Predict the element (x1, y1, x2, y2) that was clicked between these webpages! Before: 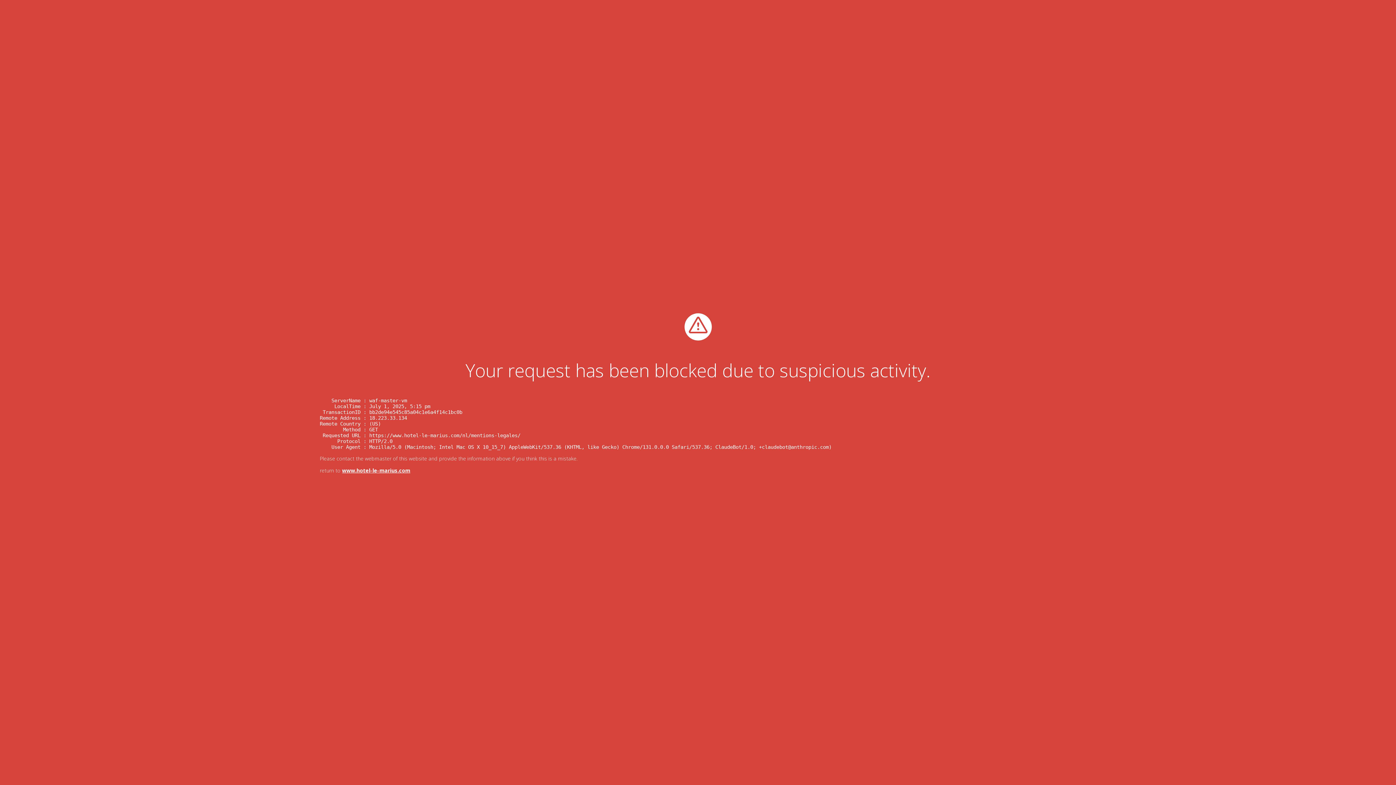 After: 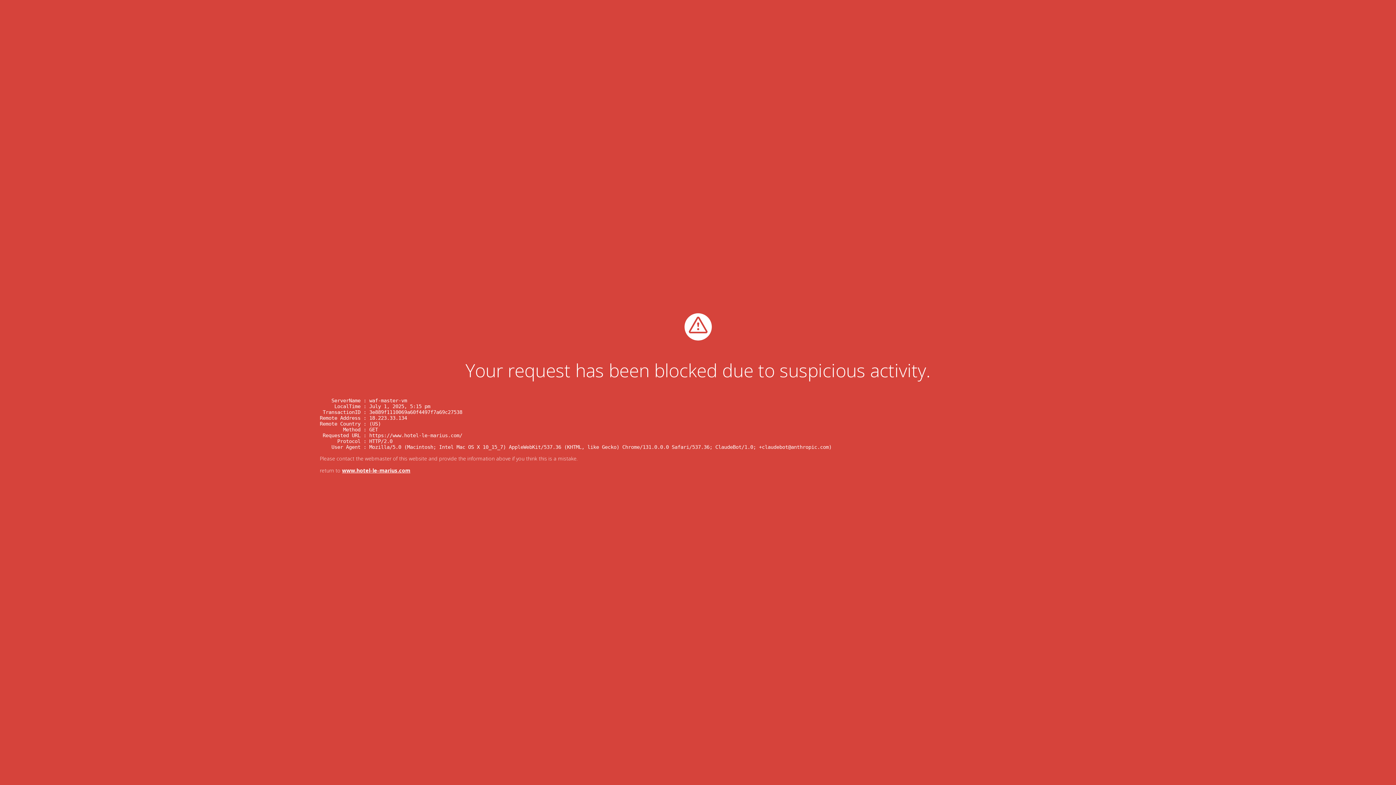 Action: label: www.hotel-le-marius.com bbox: (342, 467, 410, 474)